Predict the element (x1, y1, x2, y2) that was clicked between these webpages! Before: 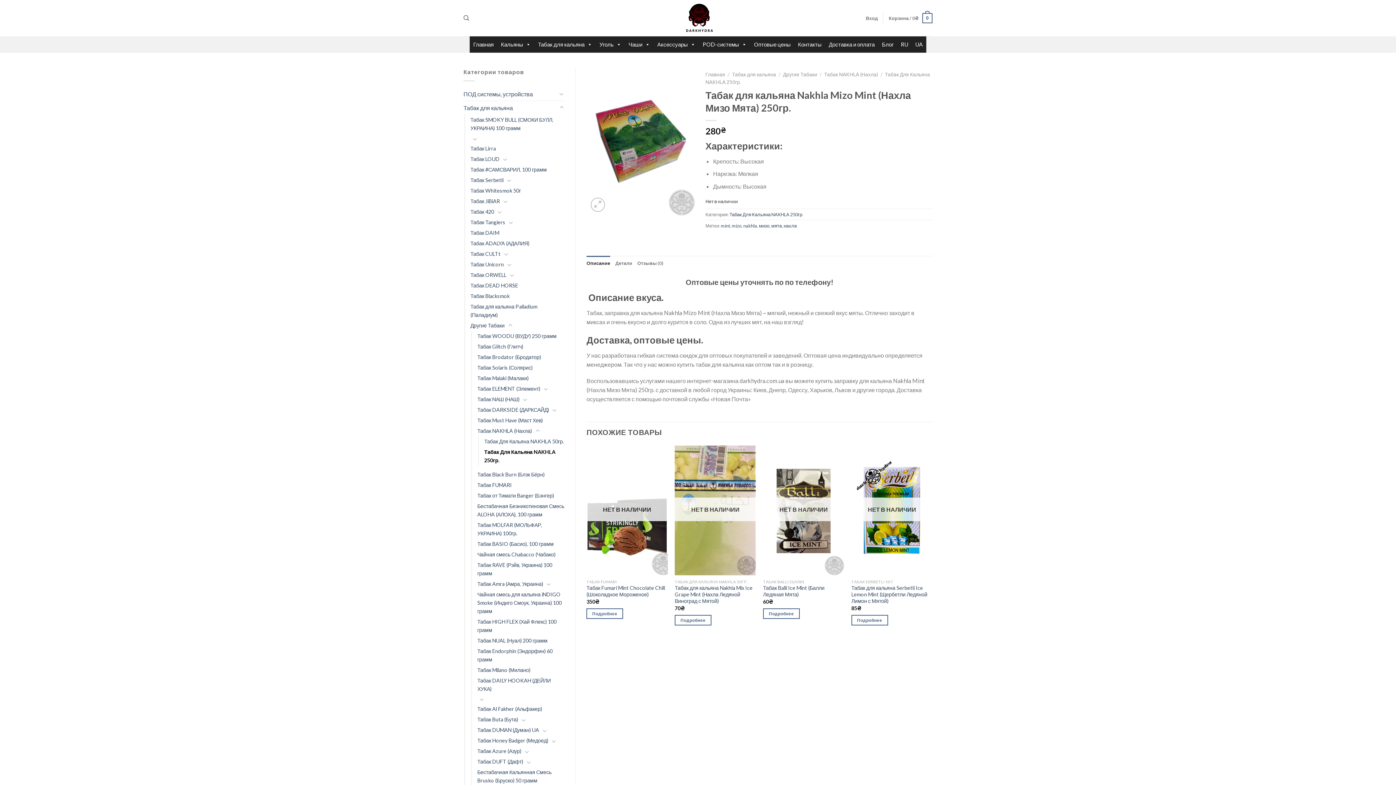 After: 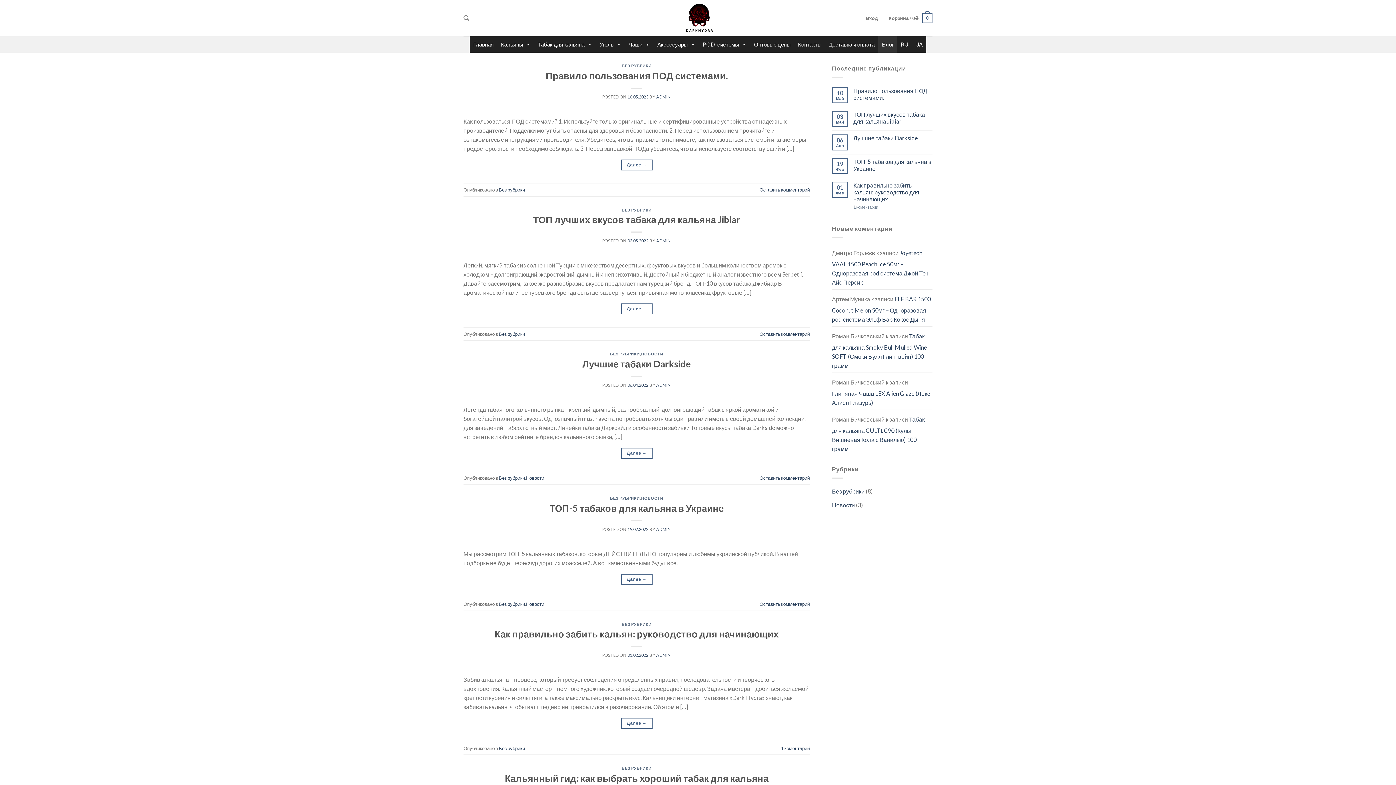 Action: bbox: (878, 36, 897, 52) label: Блог